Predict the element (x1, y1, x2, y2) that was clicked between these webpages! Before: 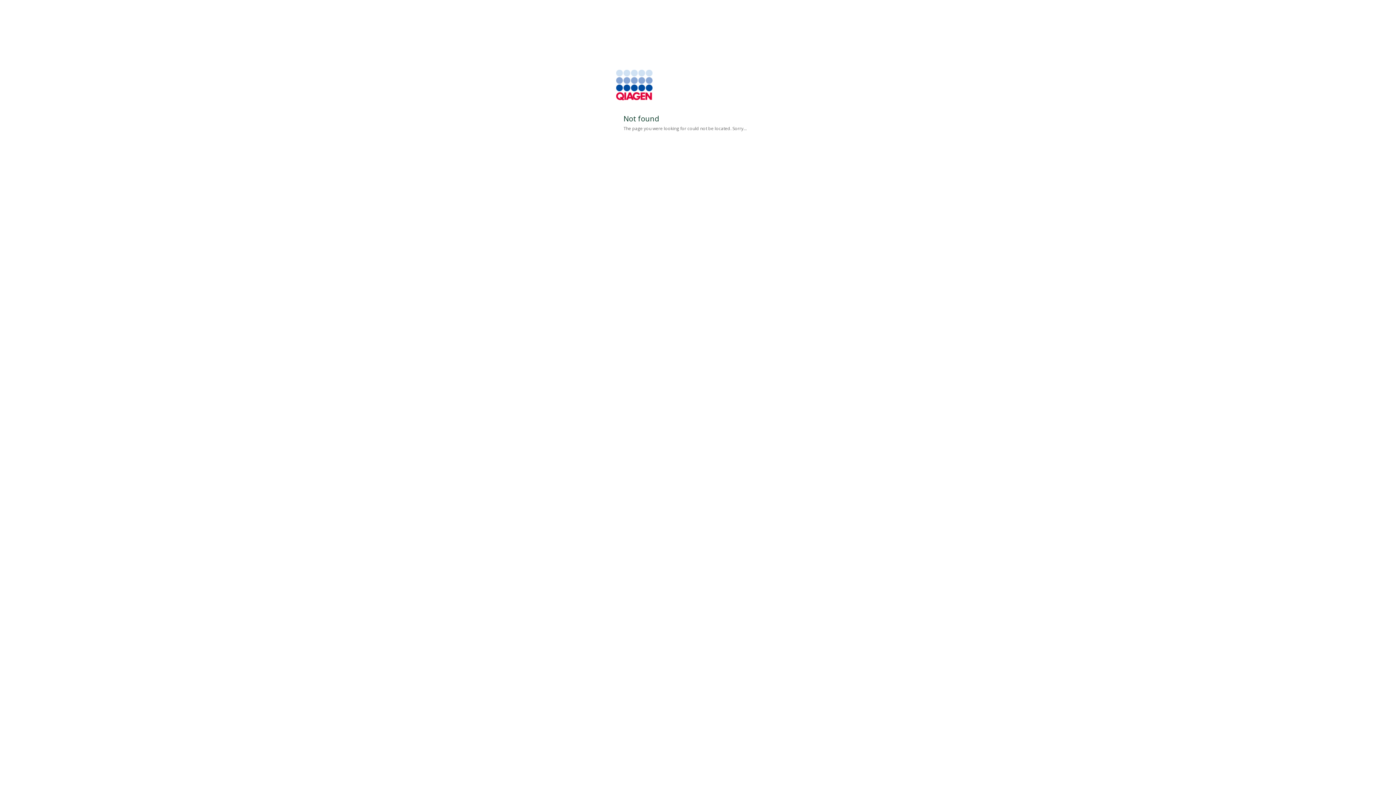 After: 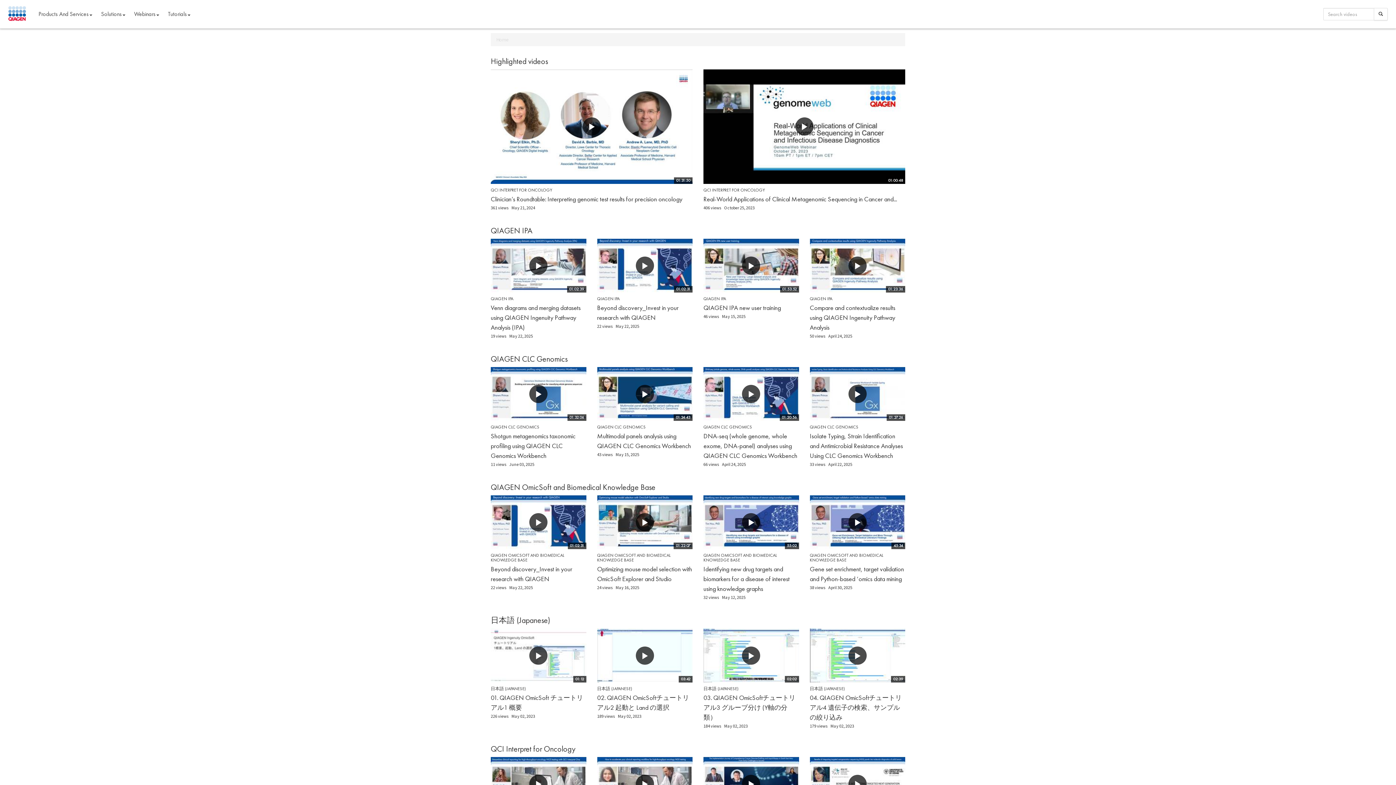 Action: bbox: (616, 98, 652, 106)